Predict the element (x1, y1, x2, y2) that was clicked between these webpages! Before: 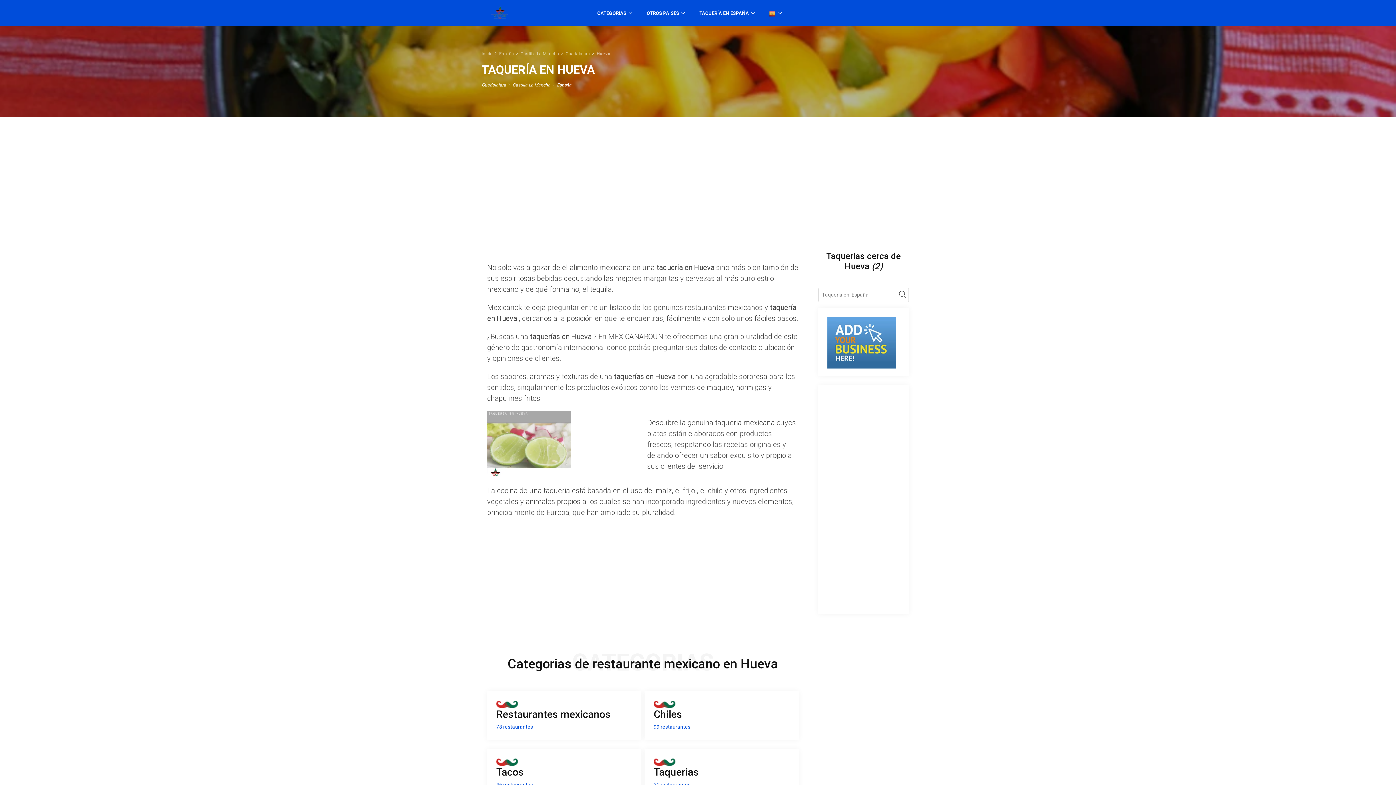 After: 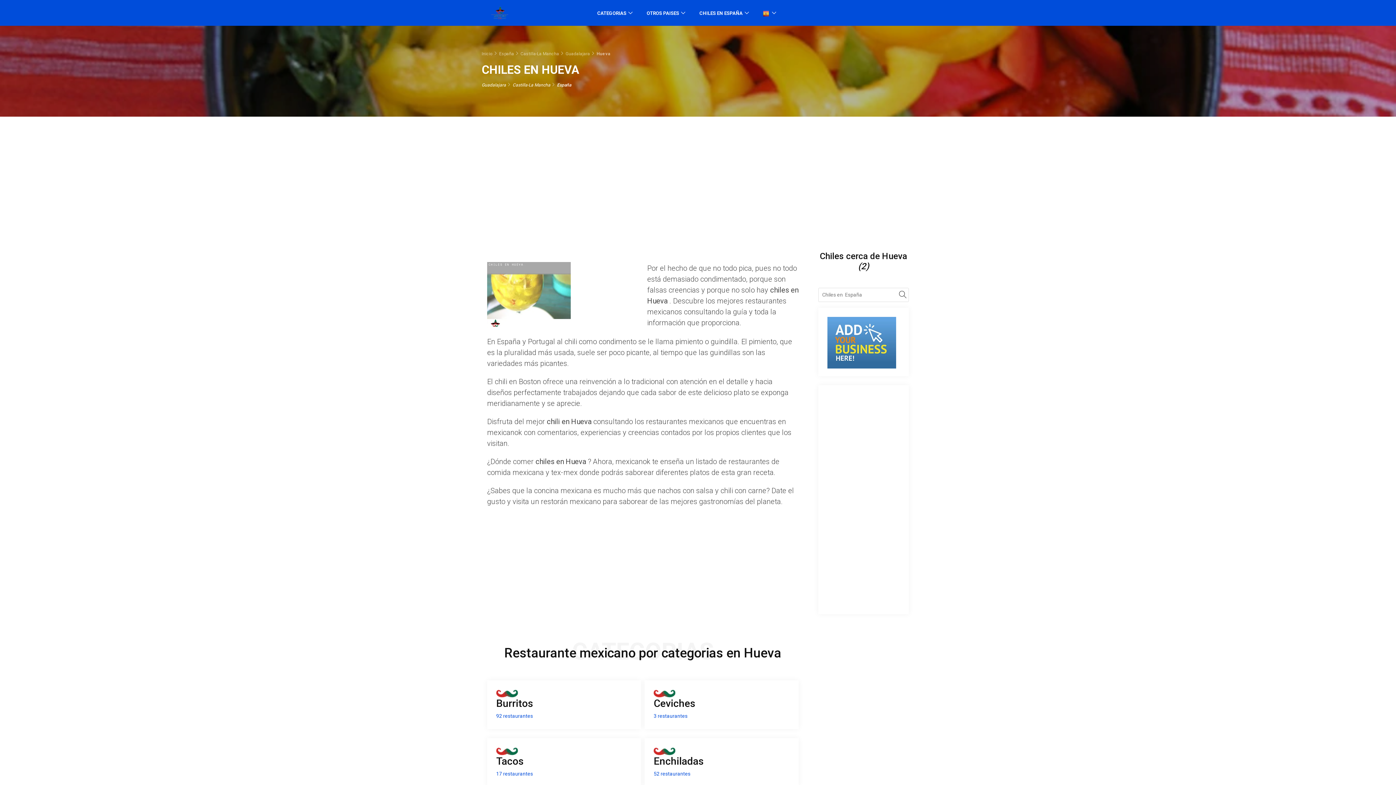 Action: label: Chiles

99 restaurantes bbox: (653, 701, 789, 731)